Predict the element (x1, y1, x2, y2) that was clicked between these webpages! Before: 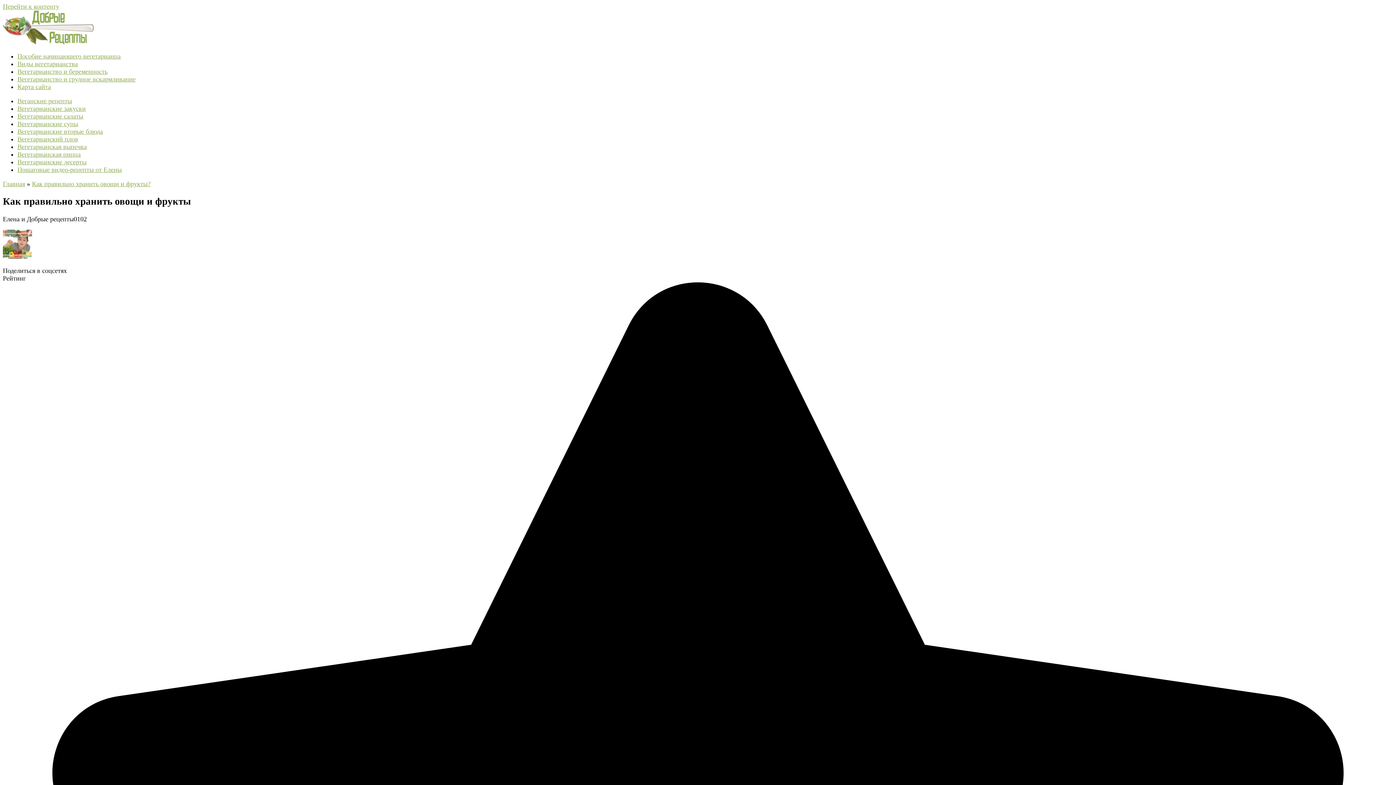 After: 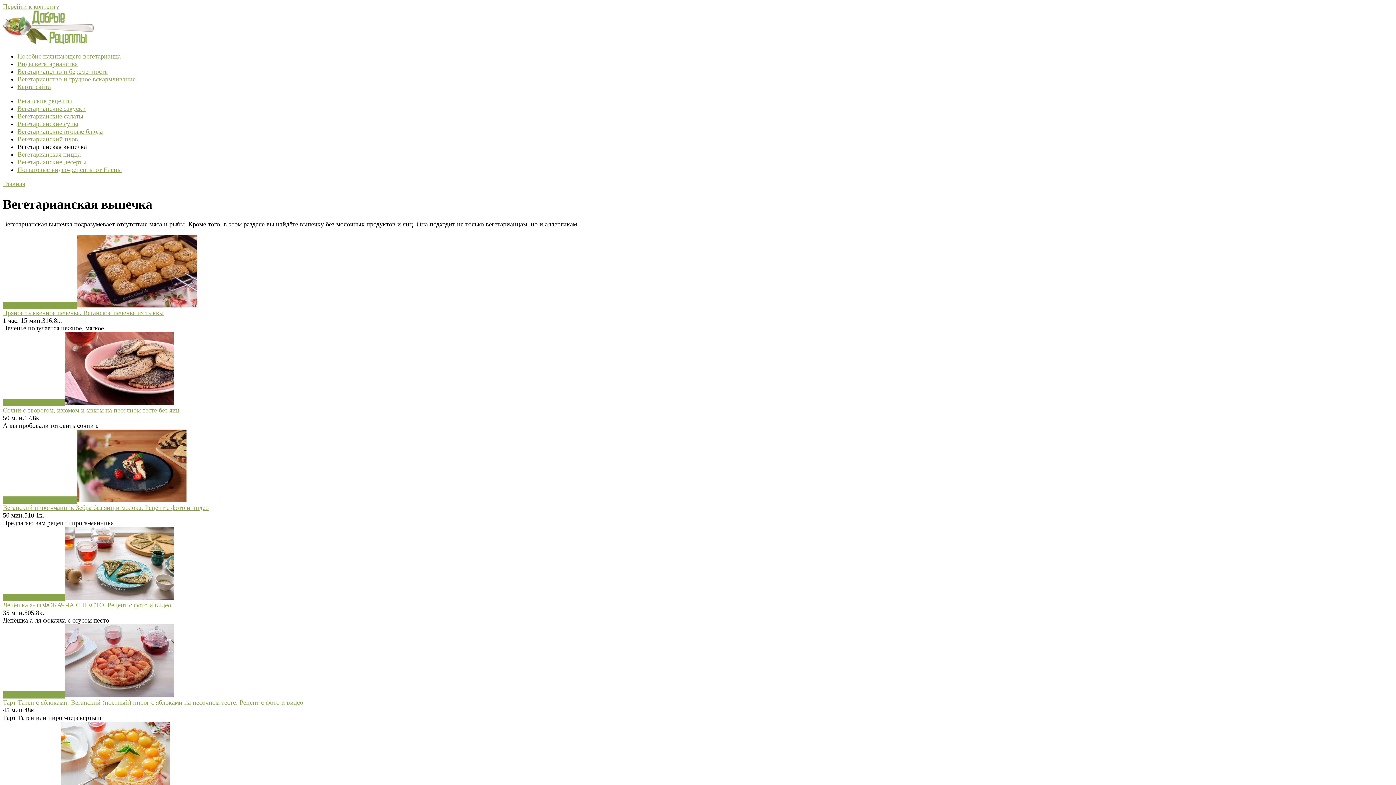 Action: bbox: (17, 143, 86, 150) label: Вегетарианская выпечка